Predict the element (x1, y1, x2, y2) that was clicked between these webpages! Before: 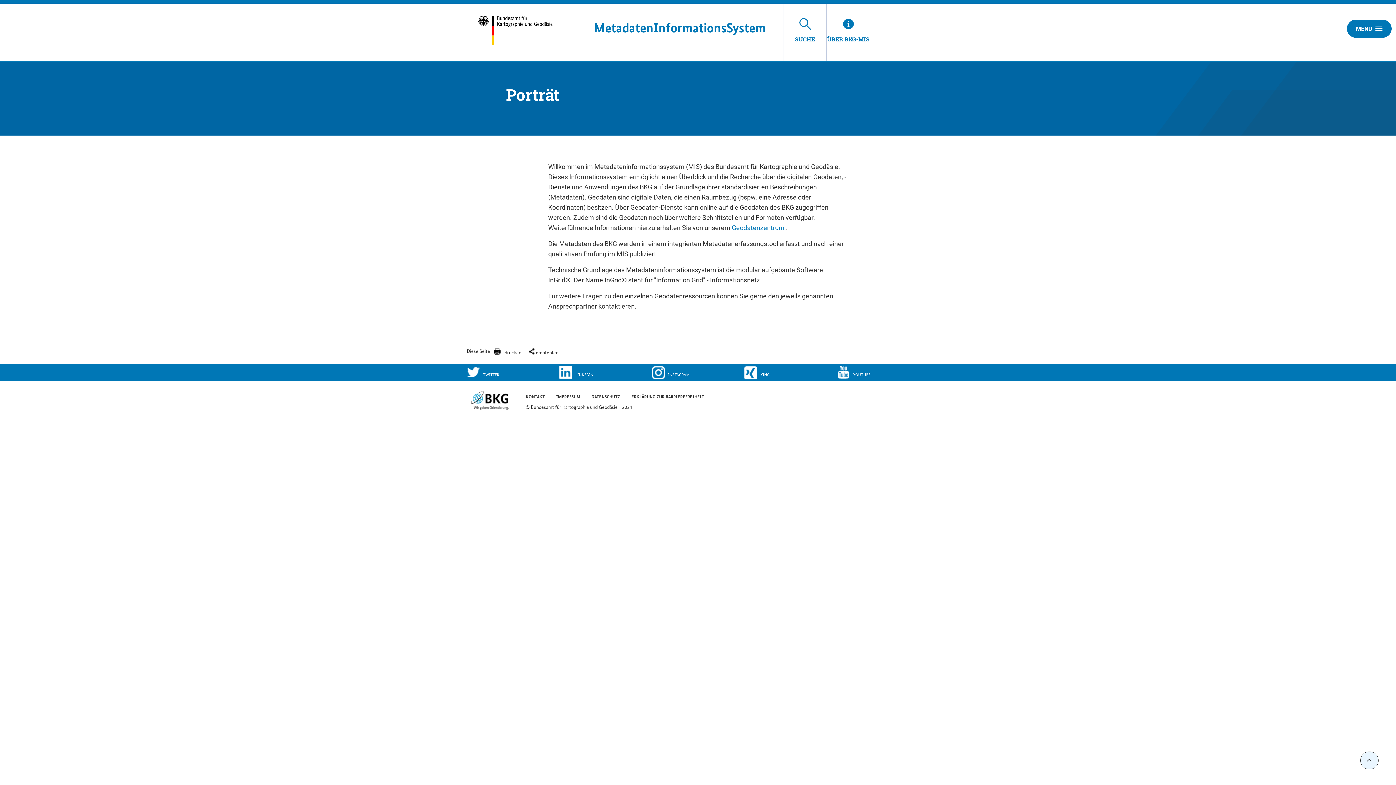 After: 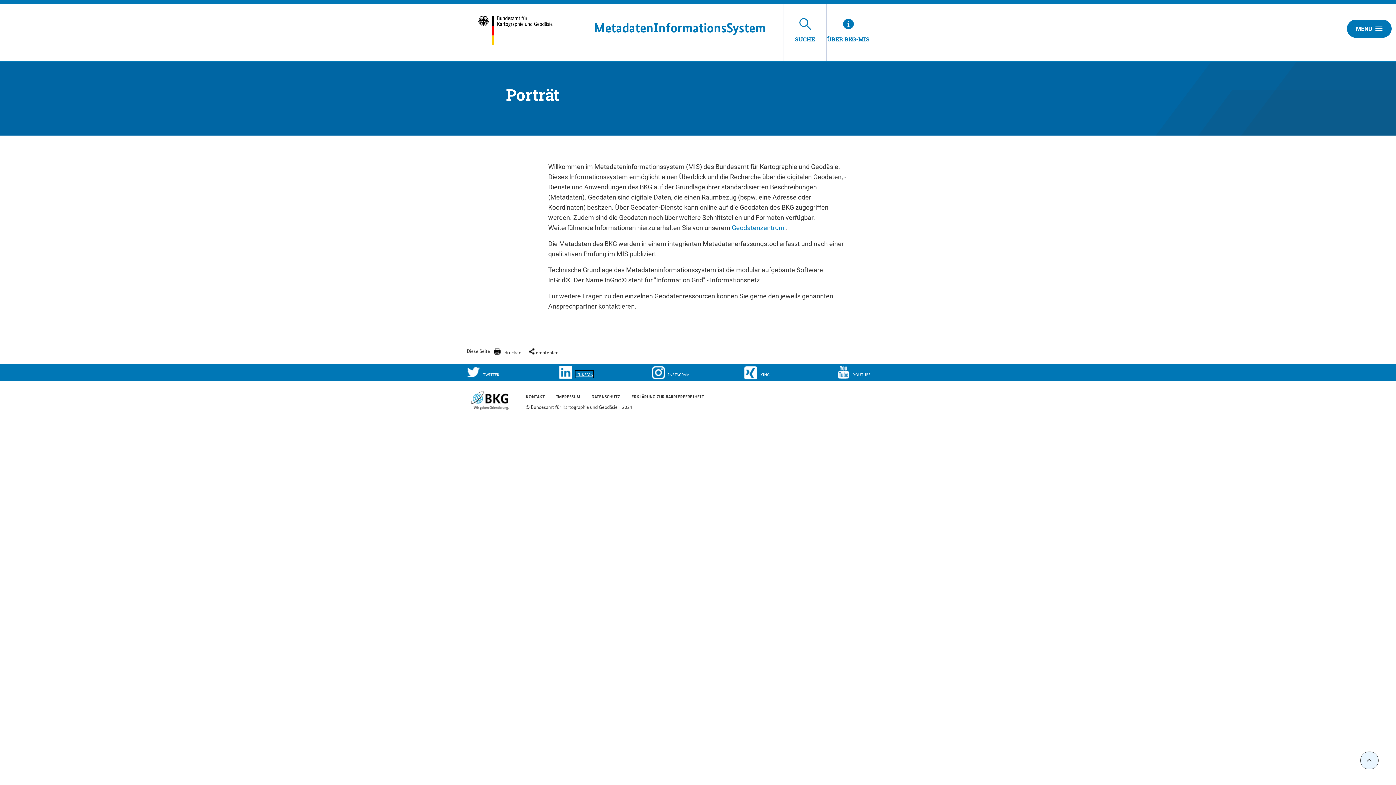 Action: bbox: (559, 365, 651, 379) label: LIN­KE­DIN